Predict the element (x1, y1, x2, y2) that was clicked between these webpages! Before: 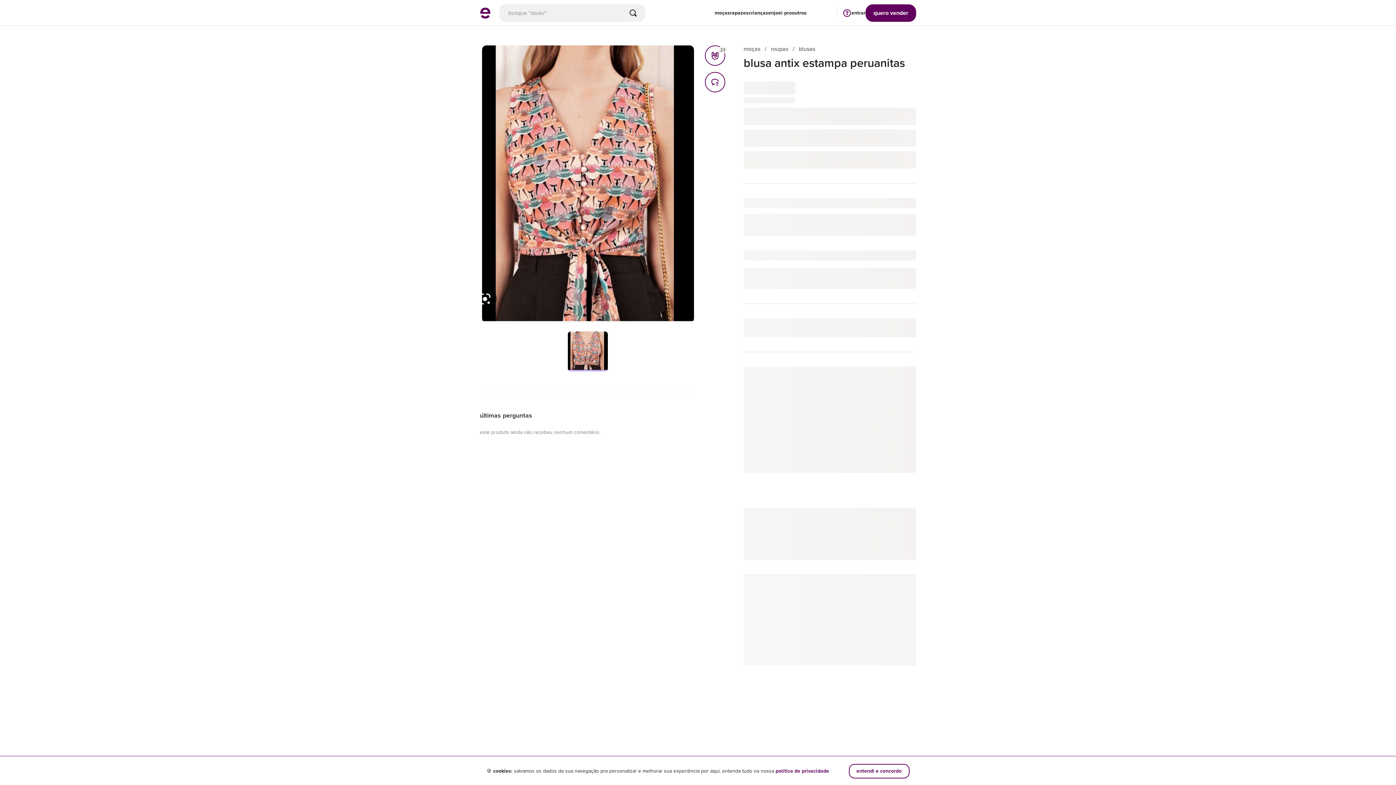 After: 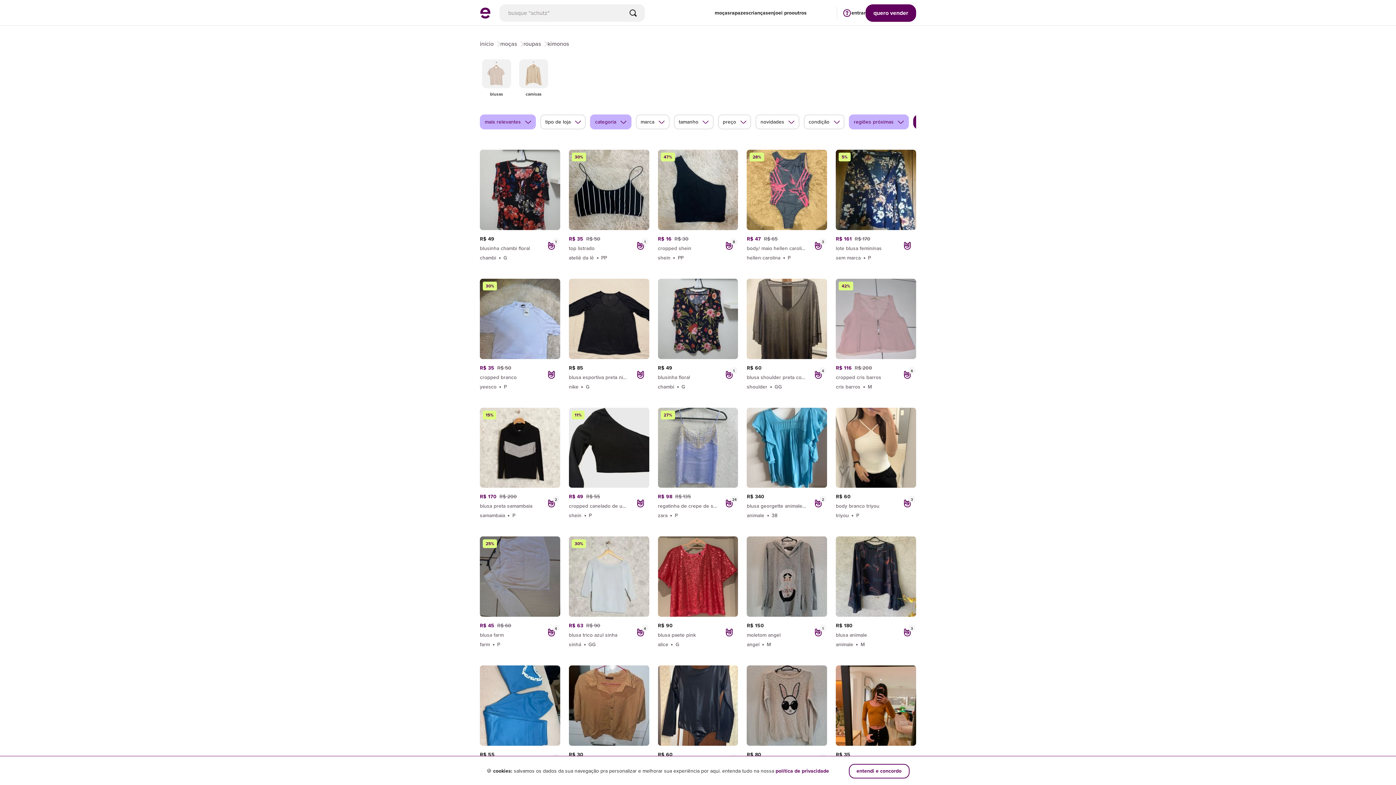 Action: label: blusas bbox: (799, 45, 815, 52)